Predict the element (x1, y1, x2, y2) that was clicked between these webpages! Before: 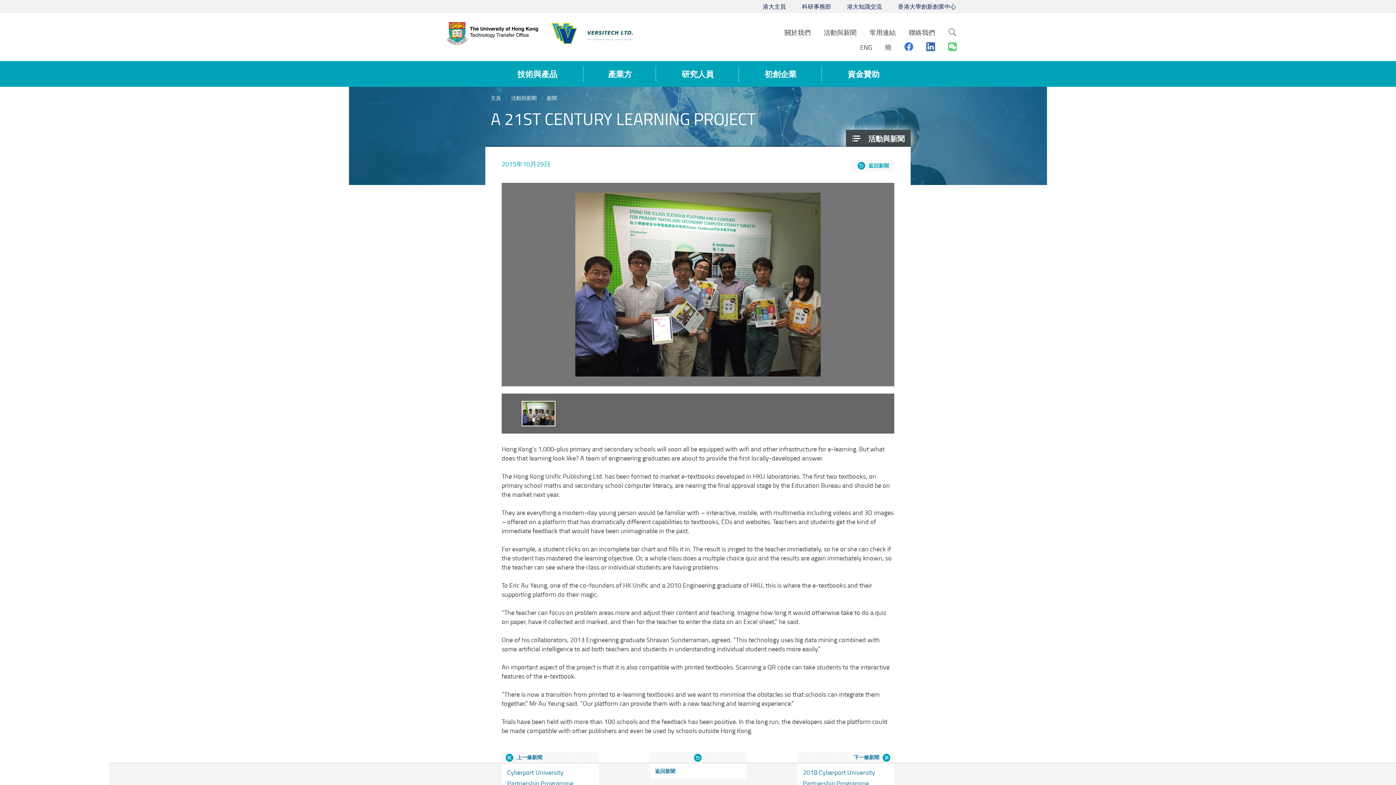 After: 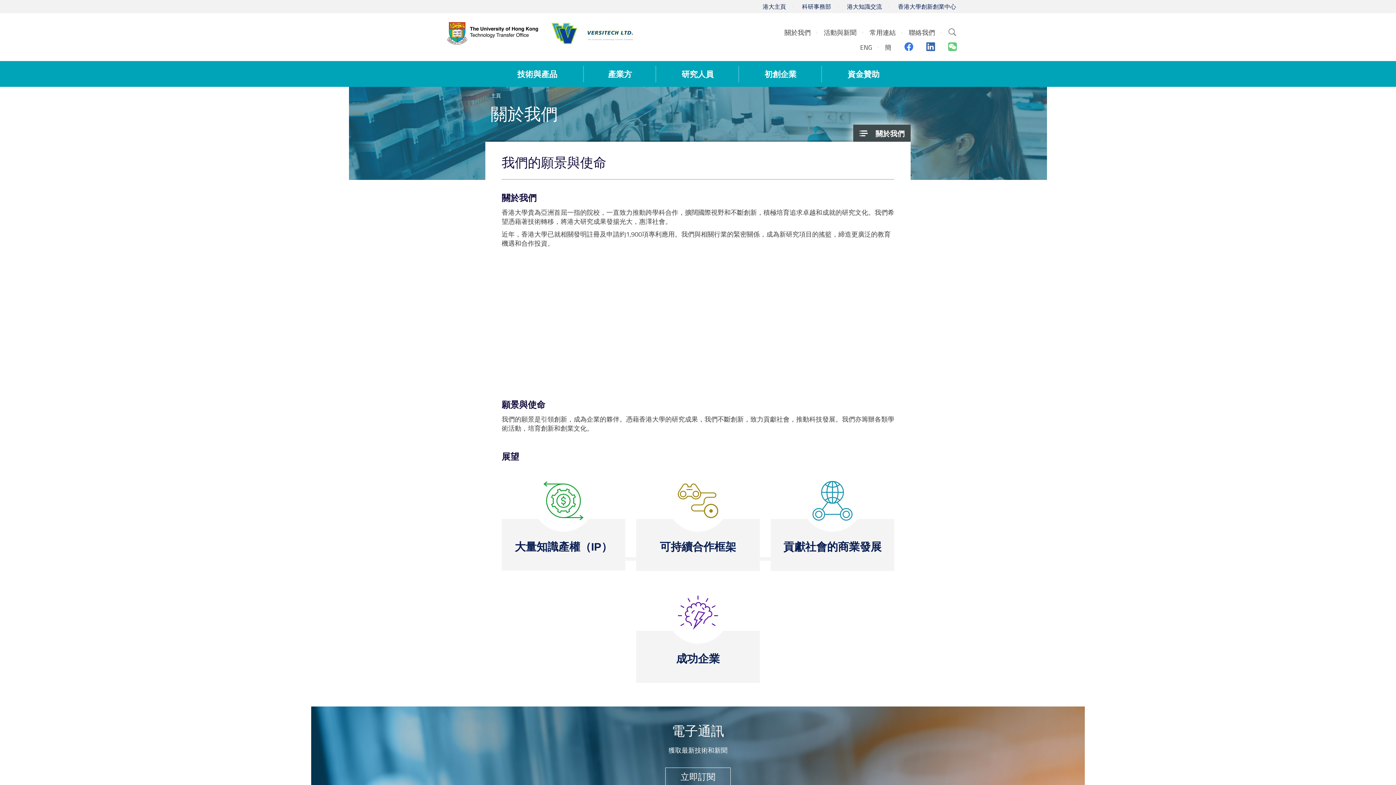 Action: bbox: (784, 28, 810, 36) label: 關於我們